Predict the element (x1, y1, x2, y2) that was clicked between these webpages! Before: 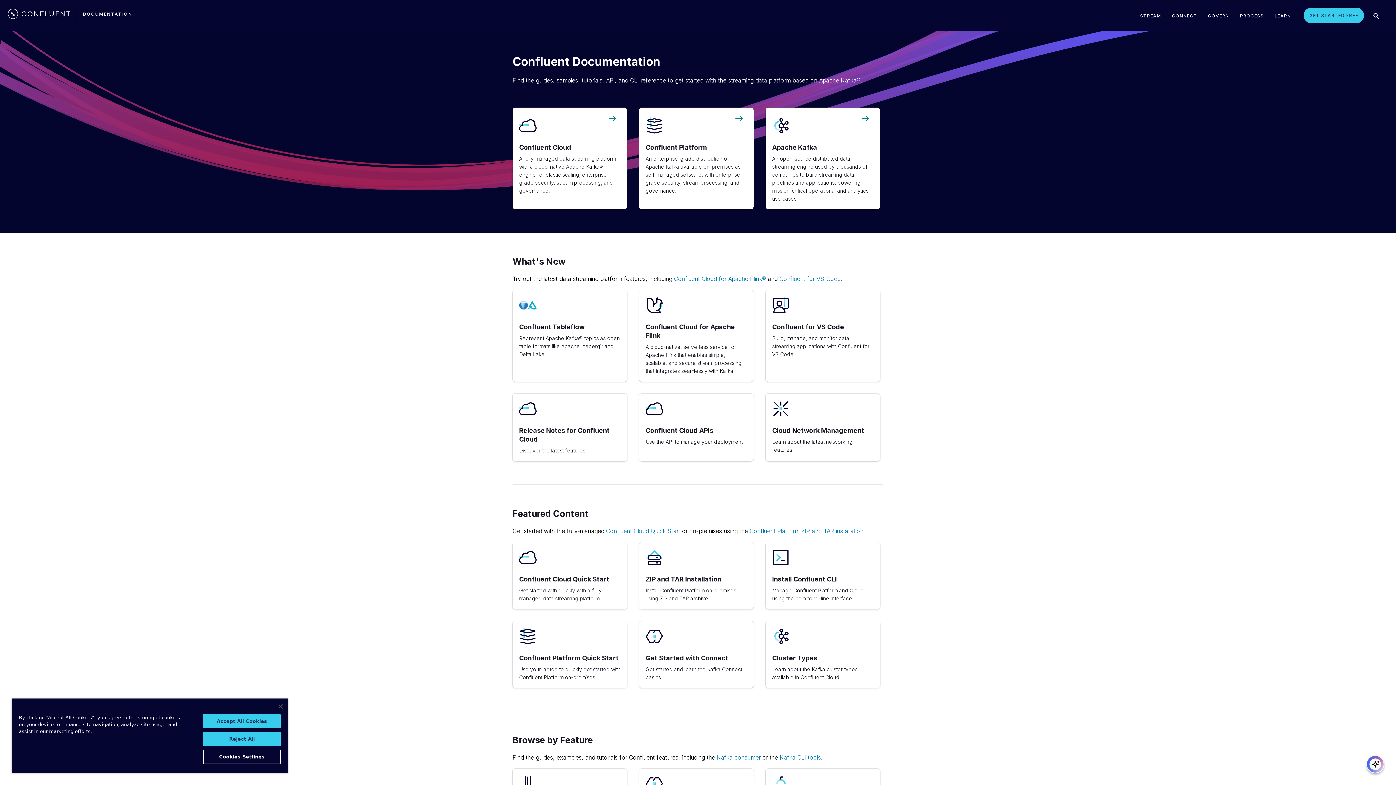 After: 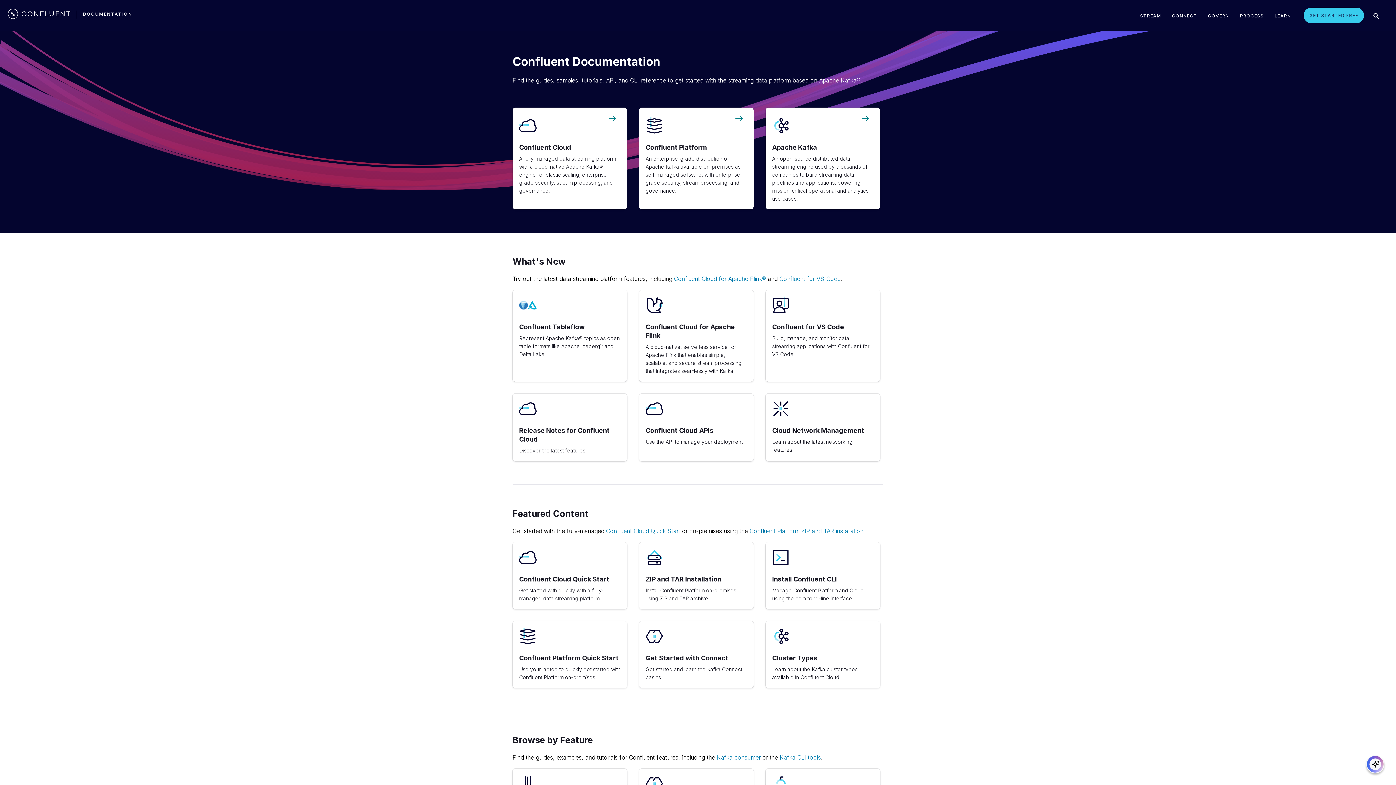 Action: label: Reject All bbox: (203, 732, 280, 746)